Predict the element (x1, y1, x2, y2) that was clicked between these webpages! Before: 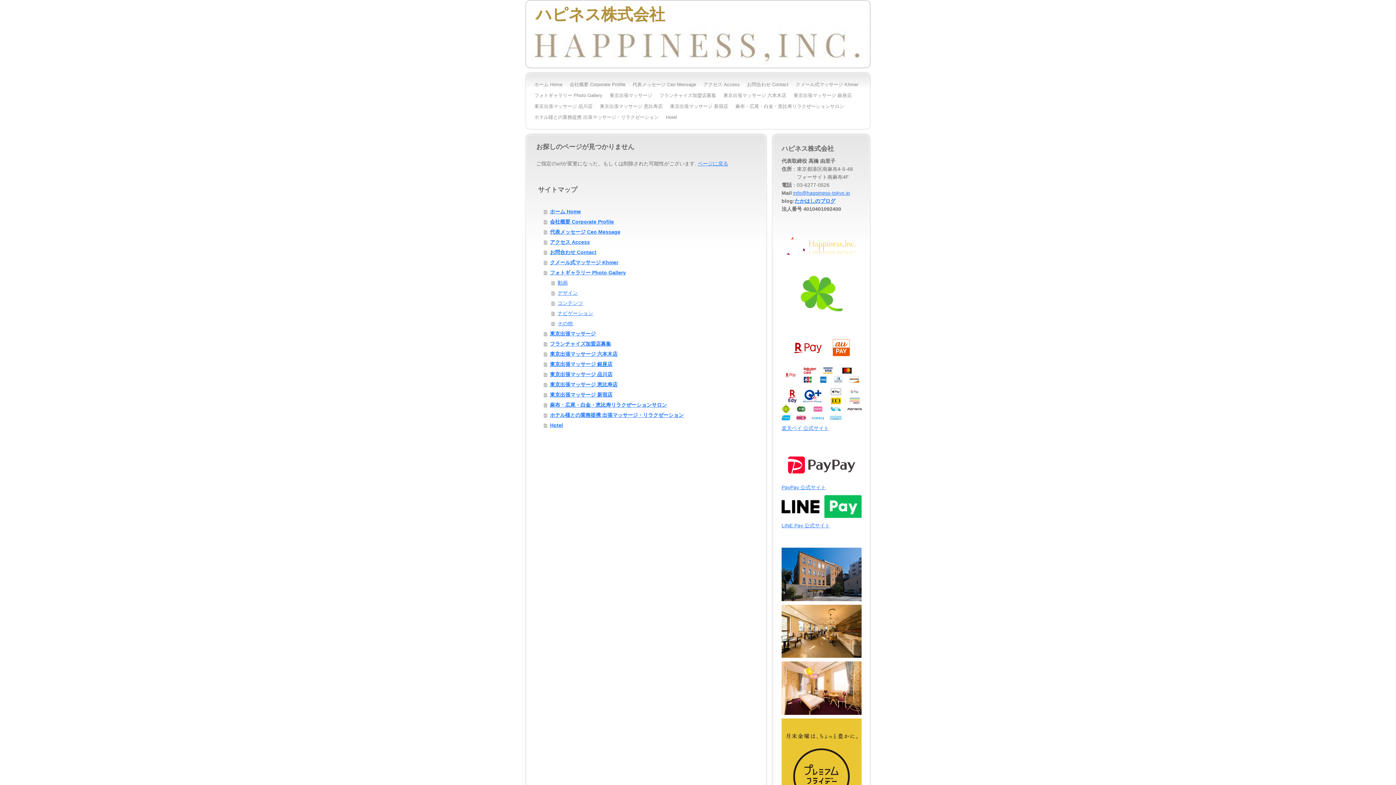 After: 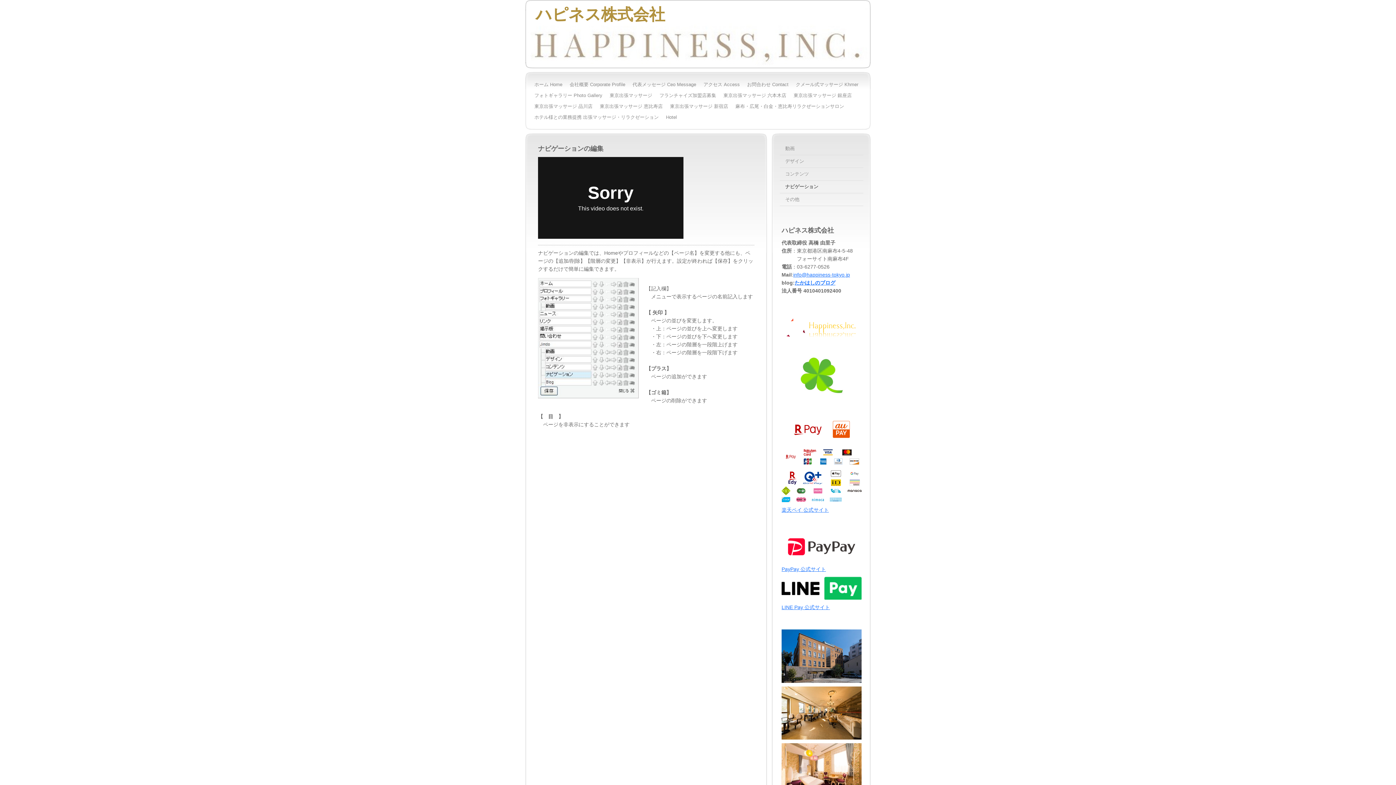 Action: label: ナビゲーション bbox: (551, 308, 756, 318)